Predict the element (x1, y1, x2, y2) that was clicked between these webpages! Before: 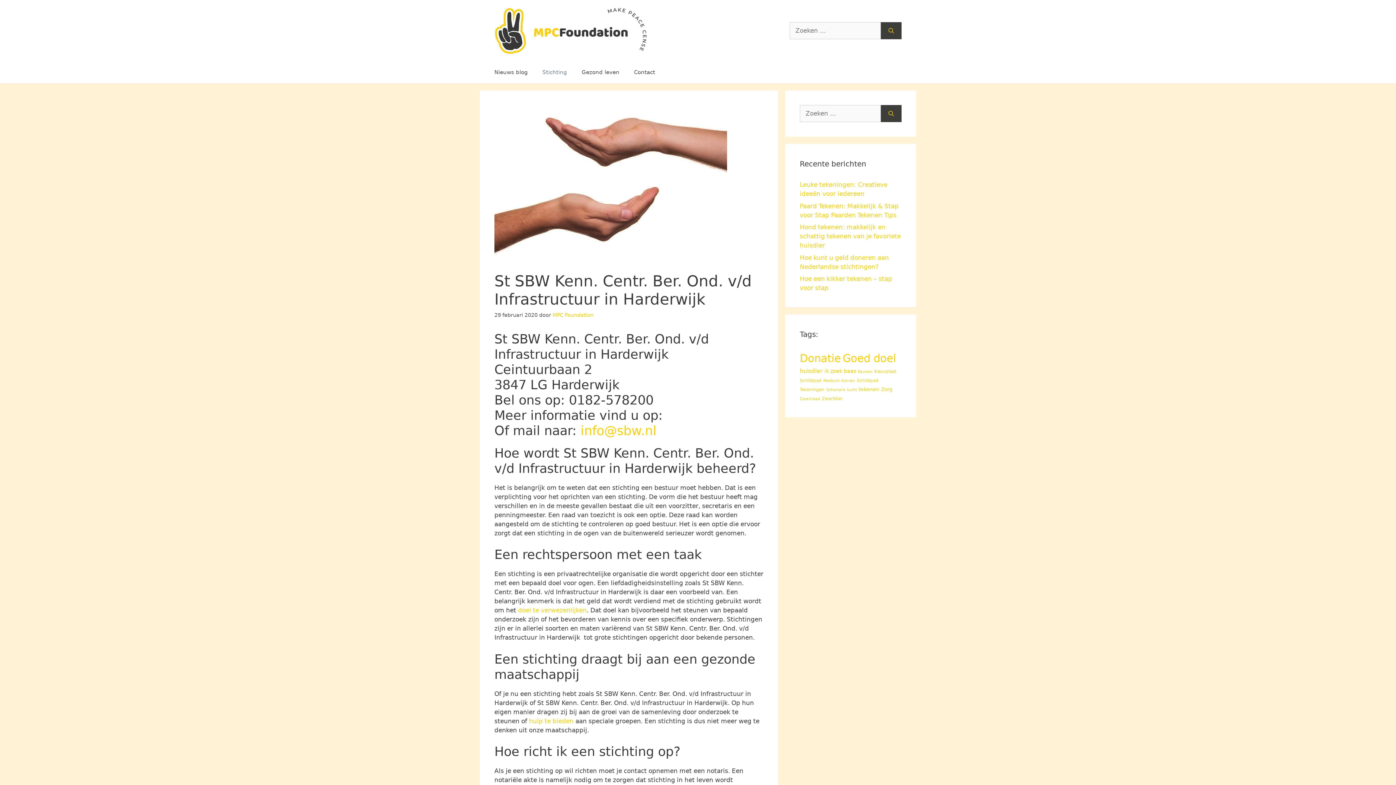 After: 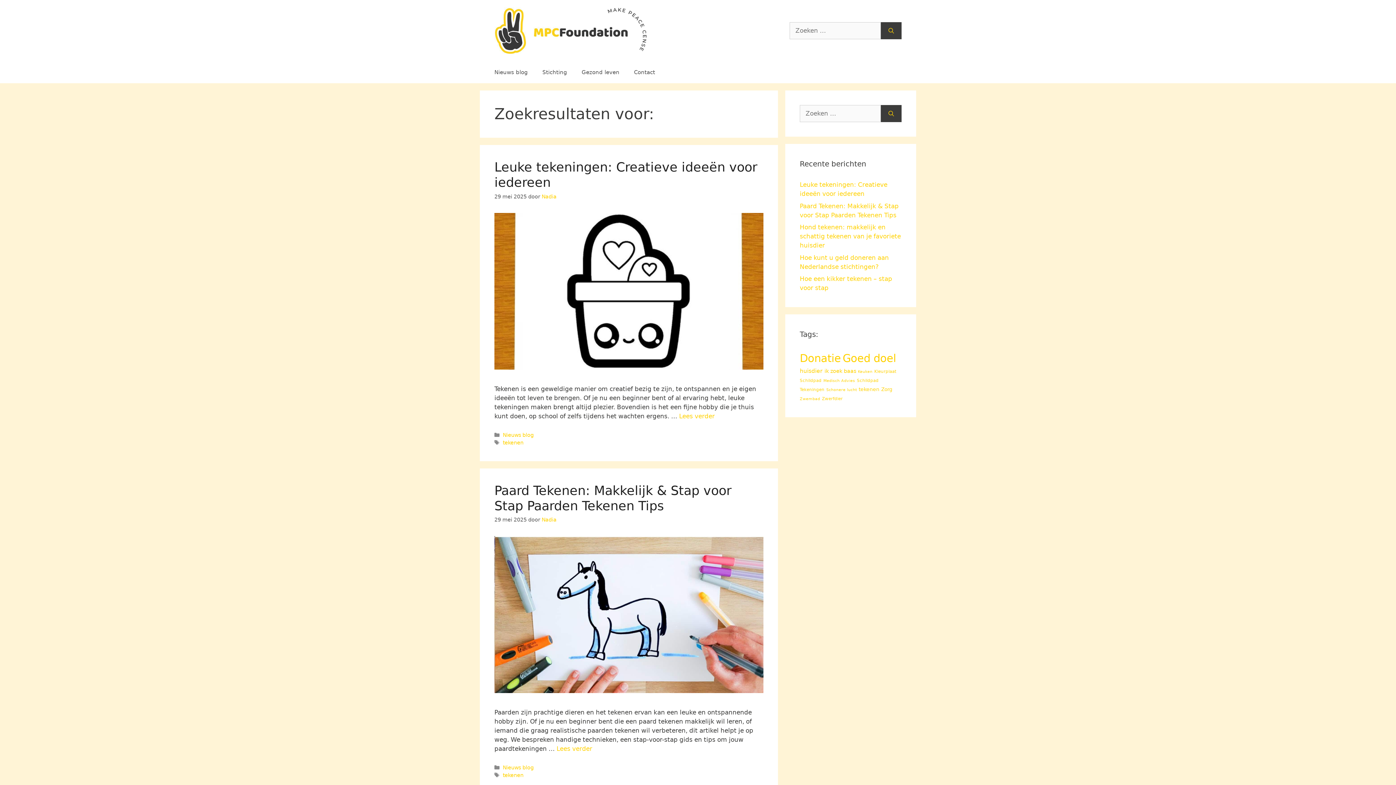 Action: bbox: (881, 105, 901, 122) label: Zoeken